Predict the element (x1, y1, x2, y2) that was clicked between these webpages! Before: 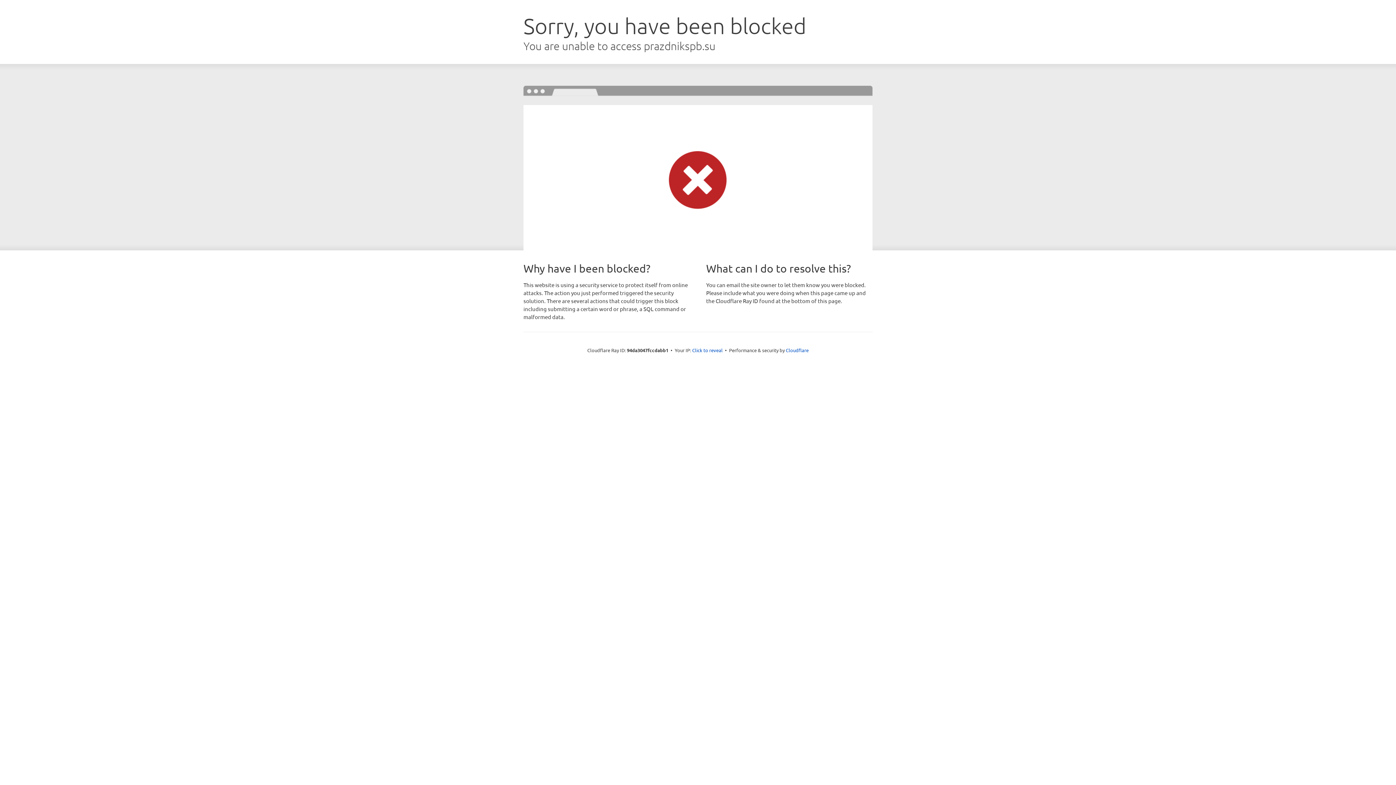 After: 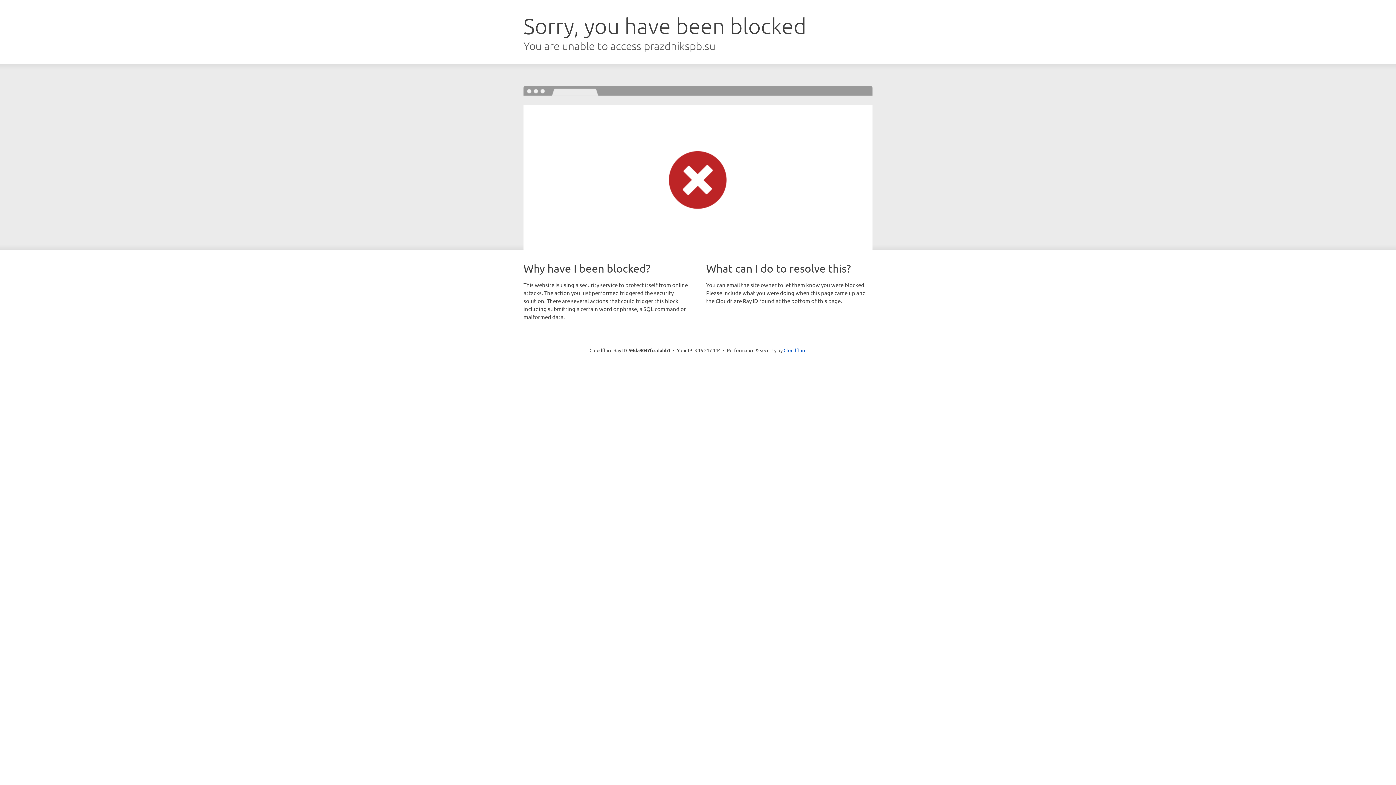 Action: label: Click to reveal bbox: (692, 346, 722, 353)